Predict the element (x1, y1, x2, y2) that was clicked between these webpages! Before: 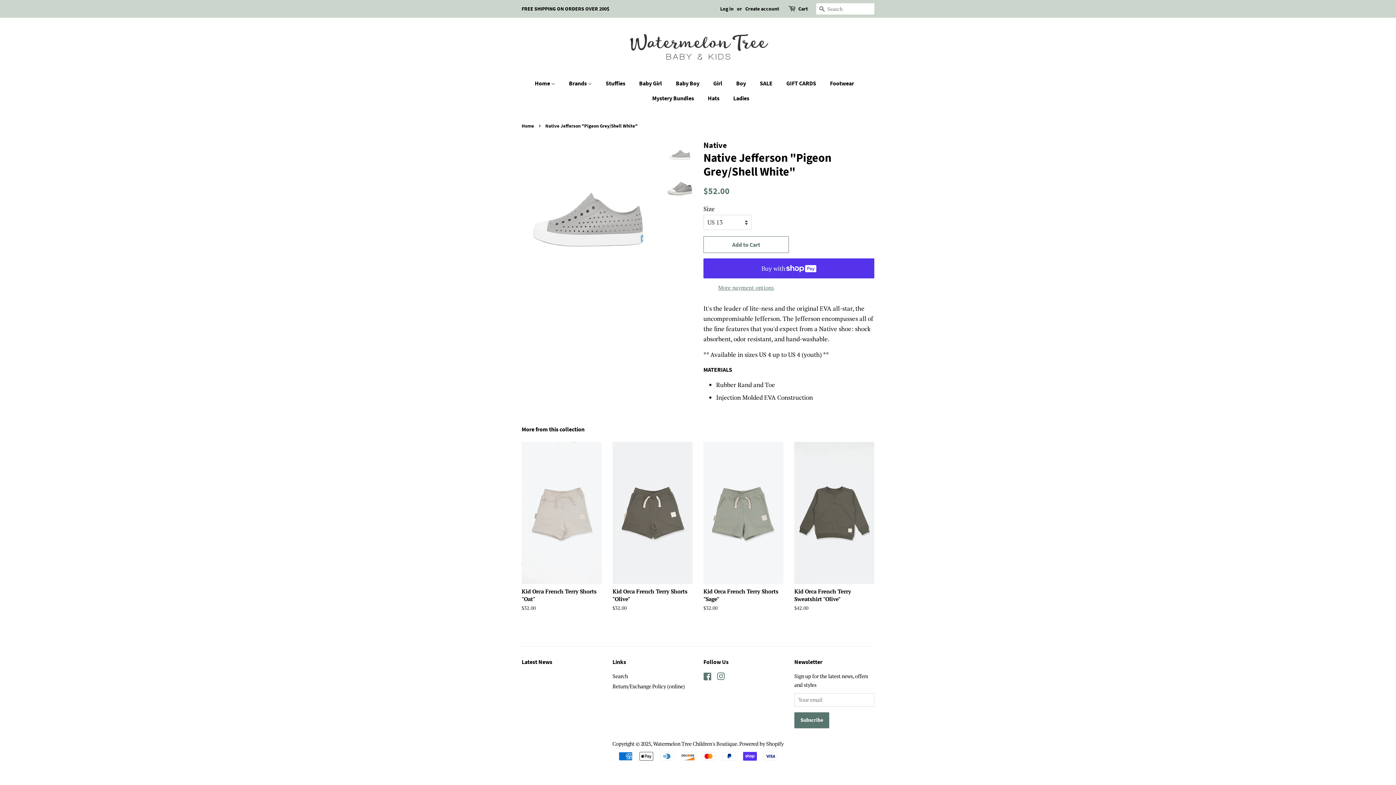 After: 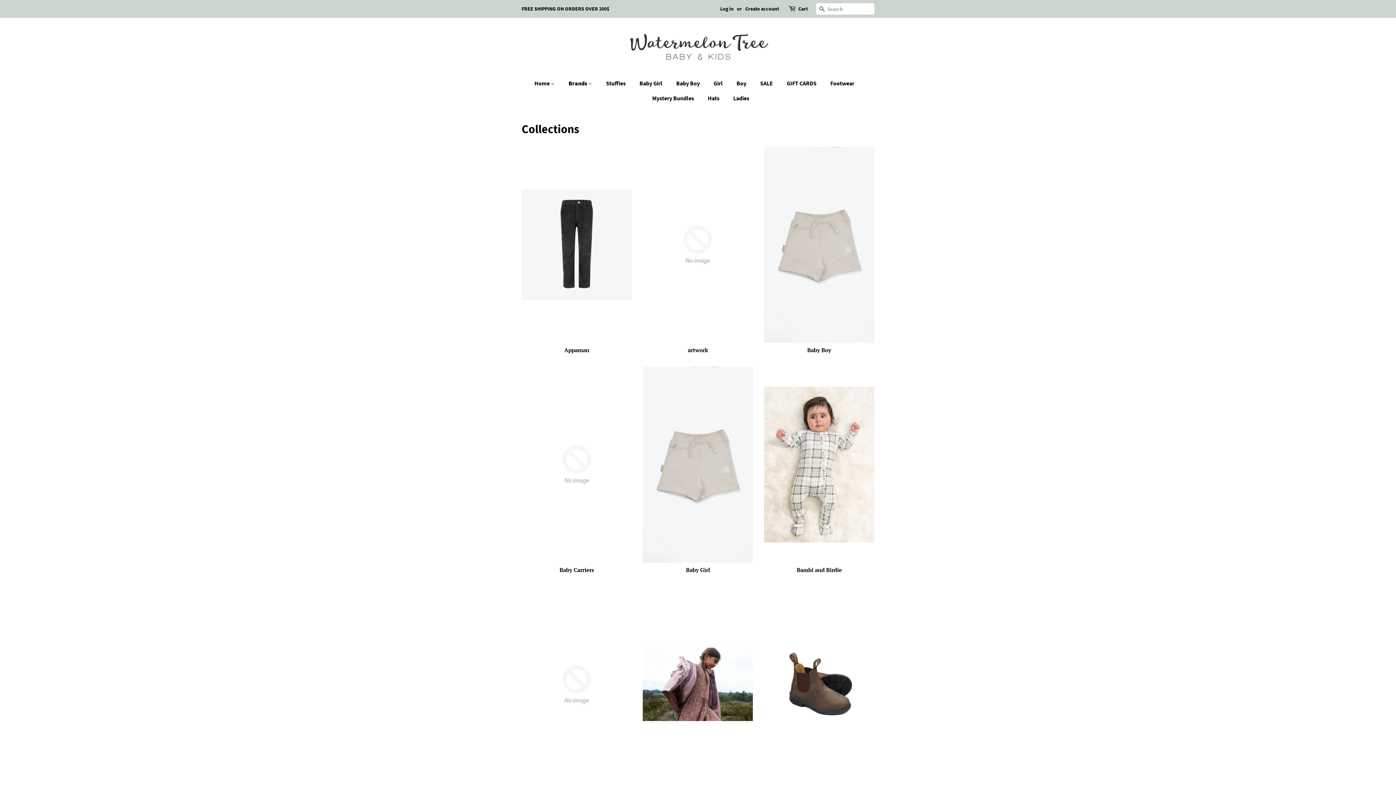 Action: bbox: (563, 76, 599, 90) label: Brands 